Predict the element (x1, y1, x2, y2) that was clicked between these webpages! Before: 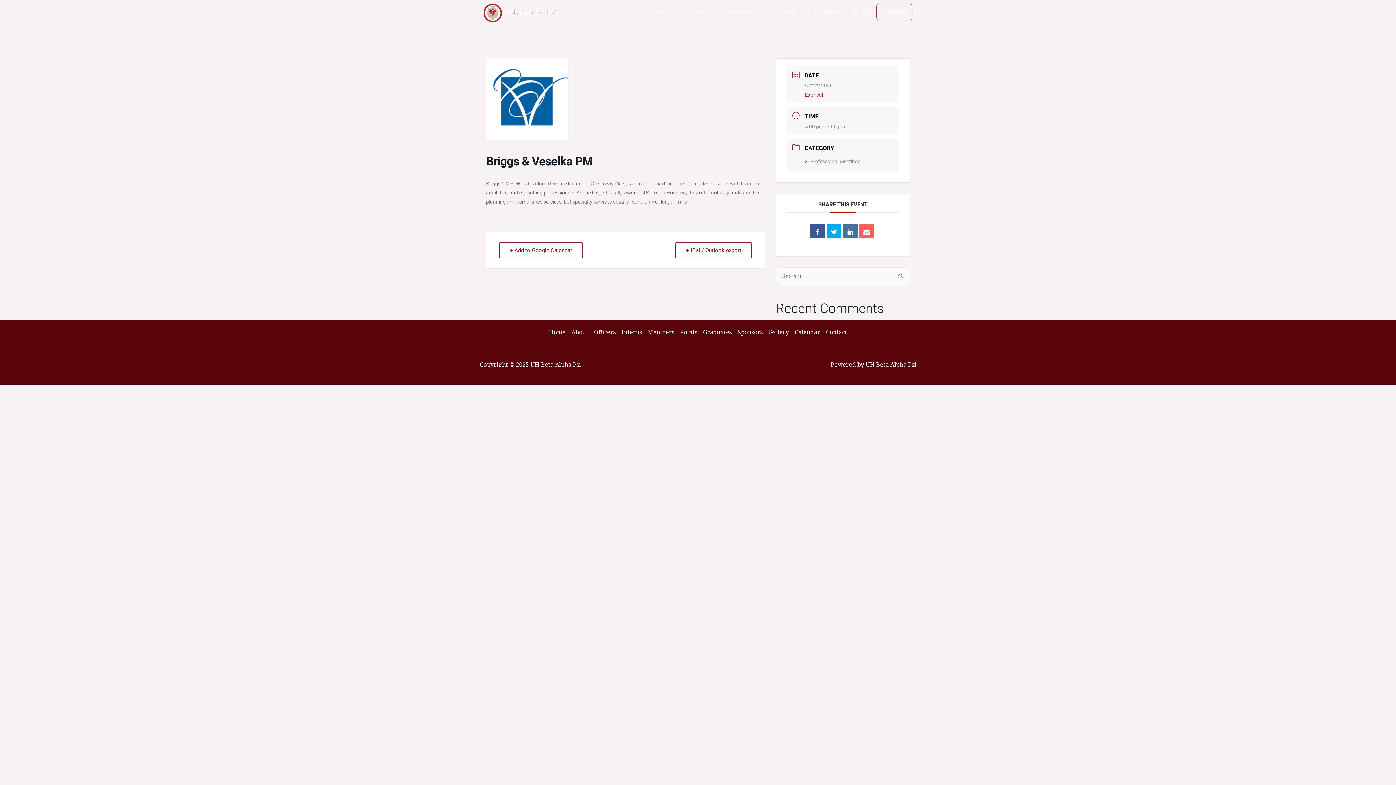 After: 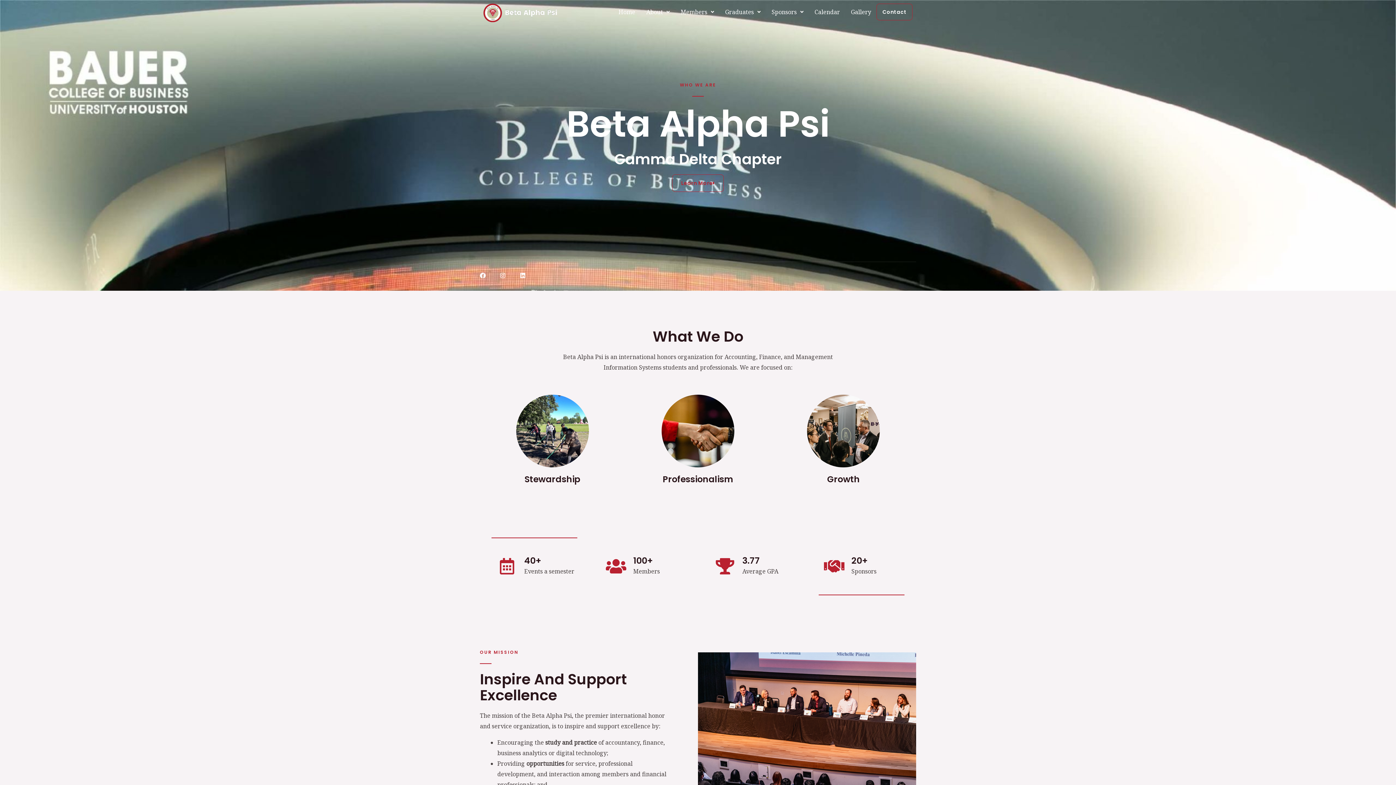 Action: label: Home bbox: (613, 3, 640, 20)